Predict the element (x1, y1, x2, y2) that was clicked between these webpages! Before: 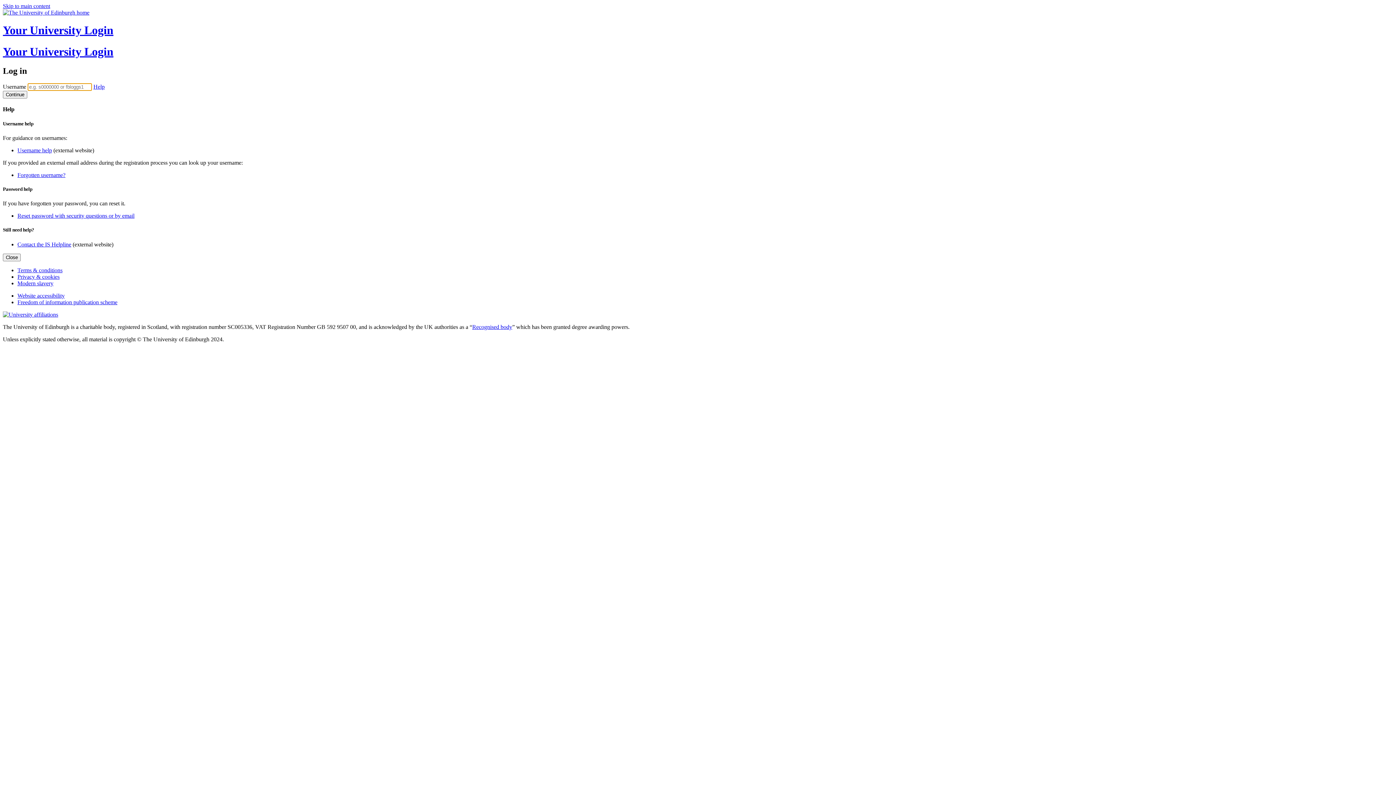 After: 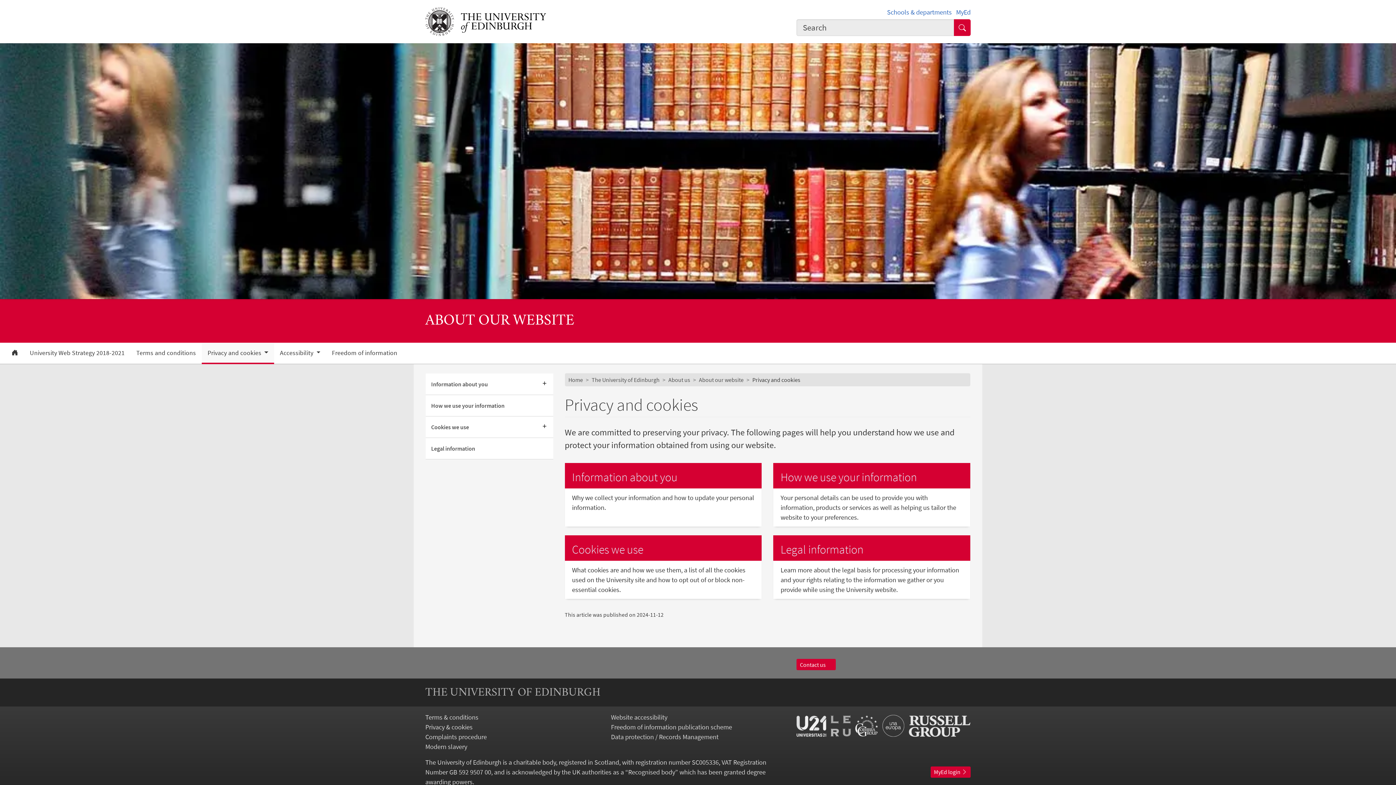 Action: bbox: (17, 273, 59, 279) label: Privacy & cookies